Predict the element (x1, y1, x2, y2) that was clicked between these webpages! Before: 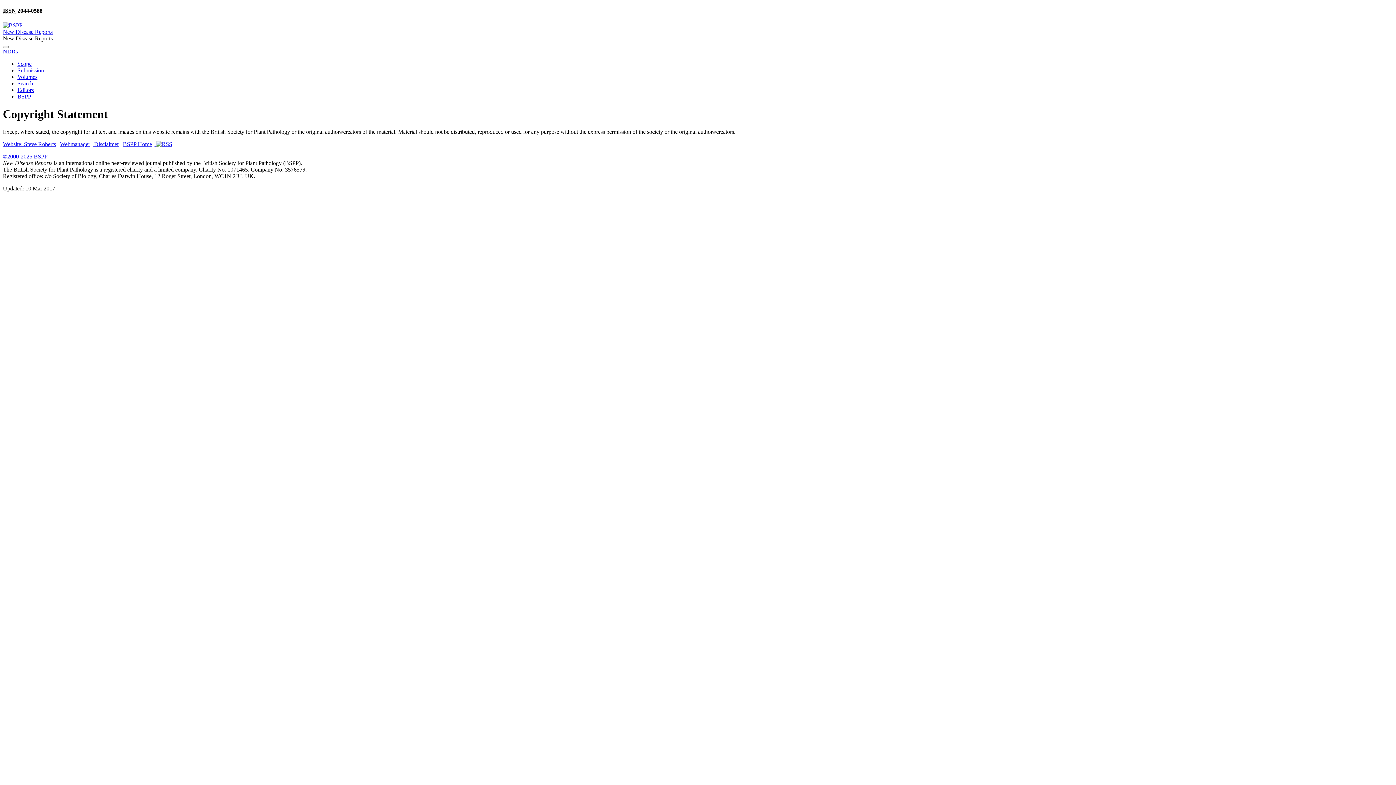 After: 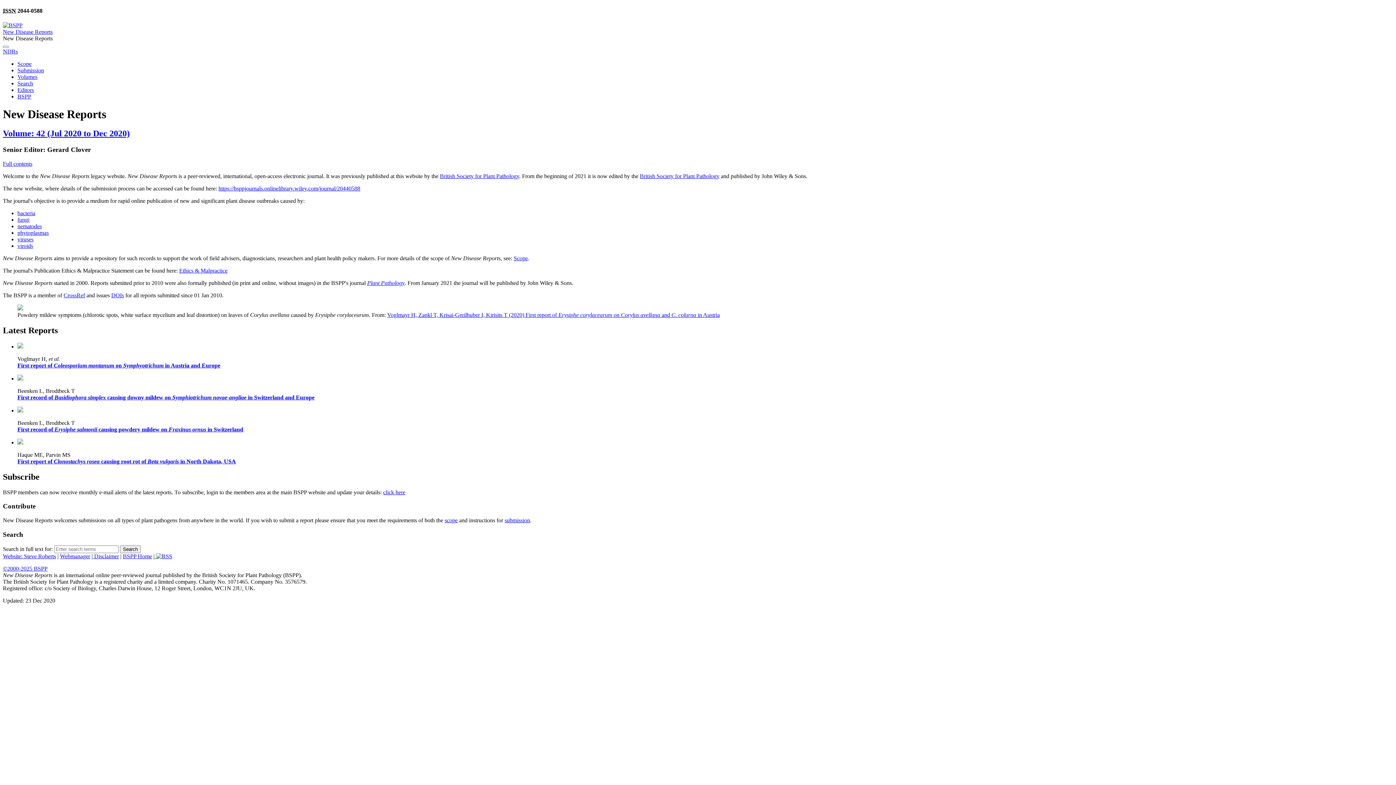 Action: bbox: (2, 48, 17, 54) label: NDRs